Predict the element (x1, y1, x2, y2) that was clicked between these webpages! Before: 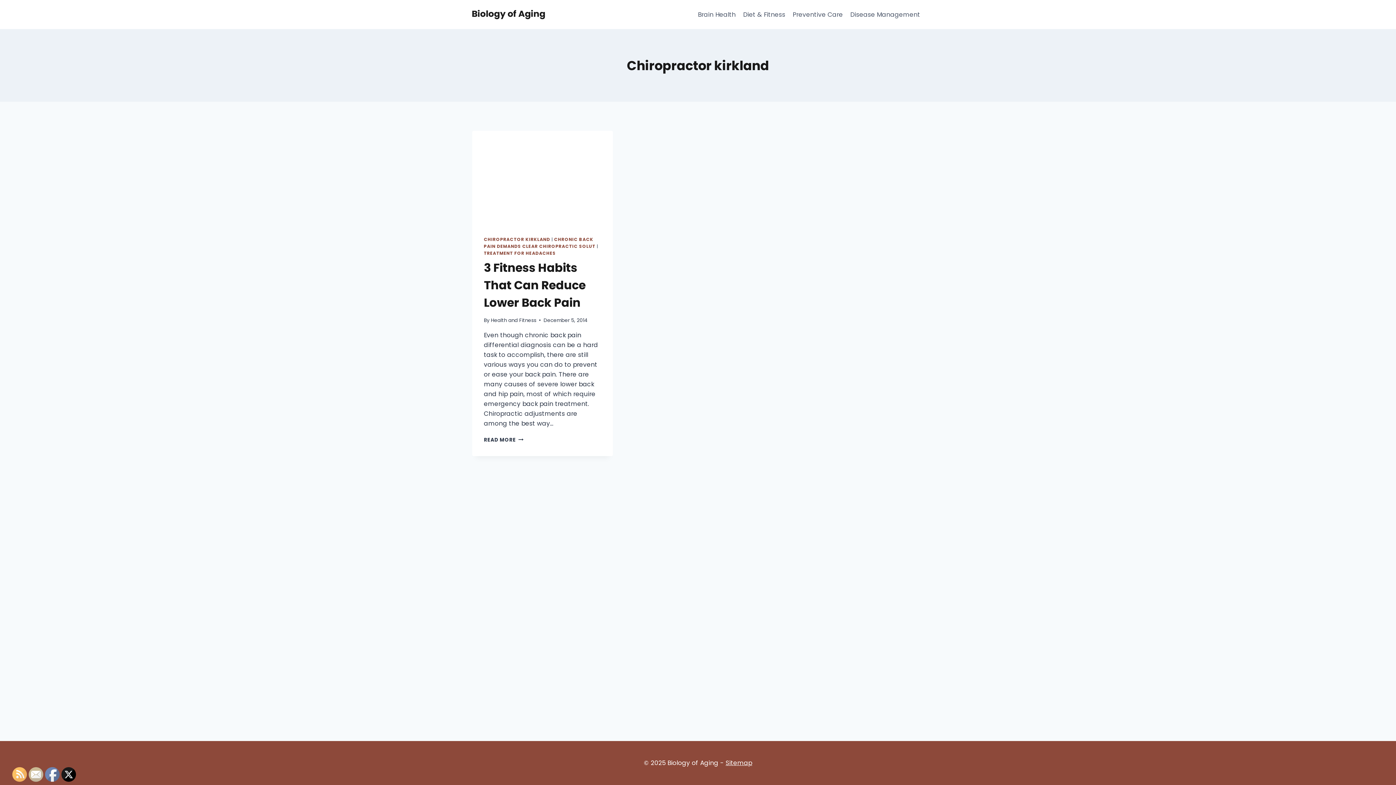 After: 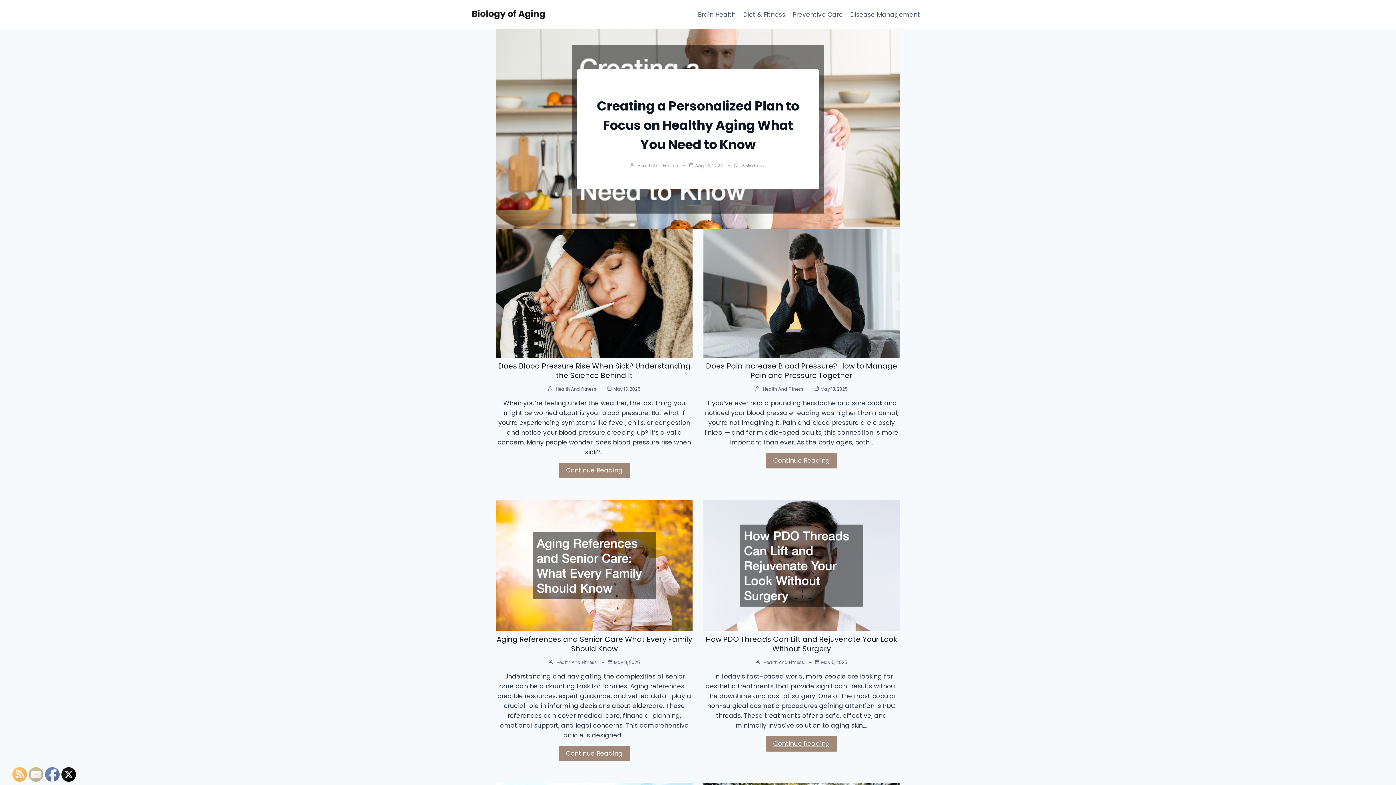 Action: bbox: (472, 9, 545, 19)